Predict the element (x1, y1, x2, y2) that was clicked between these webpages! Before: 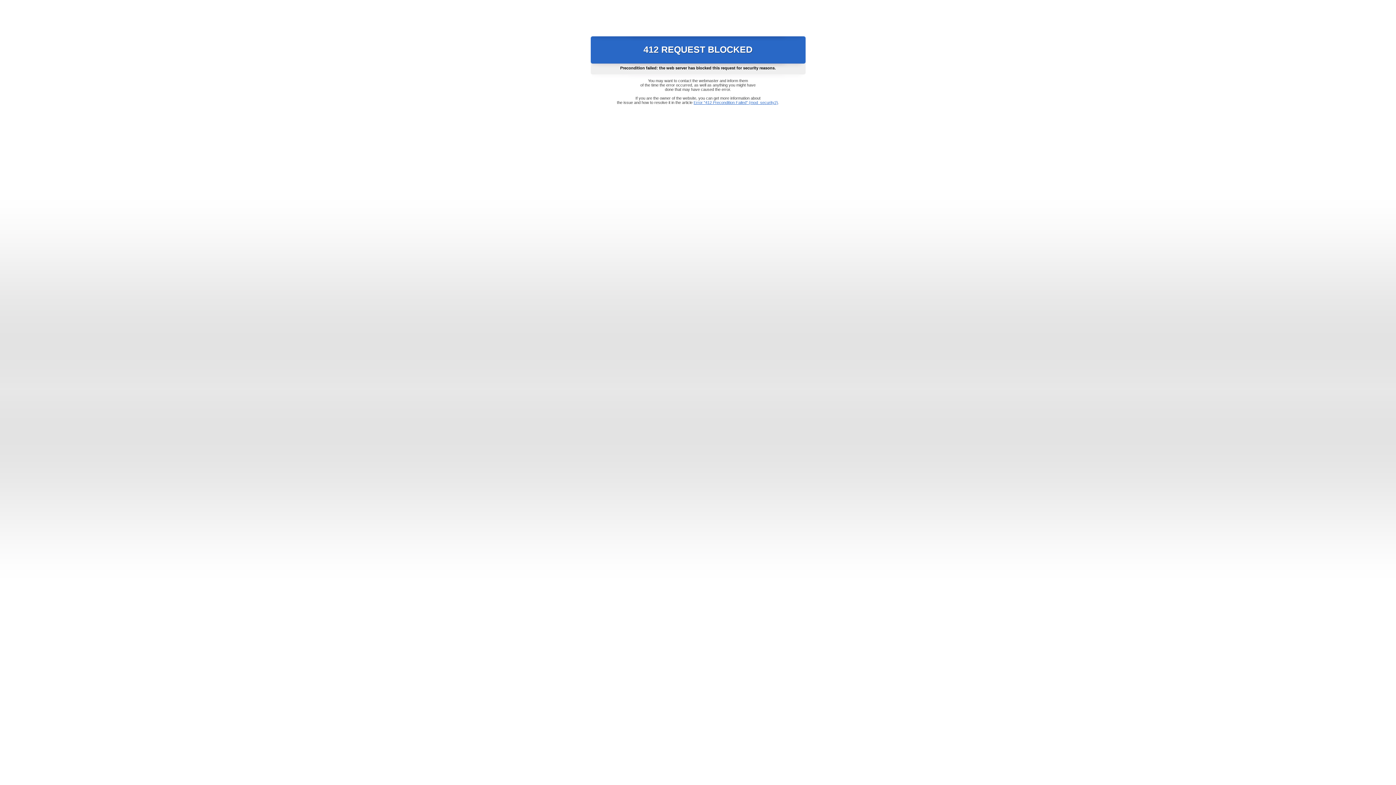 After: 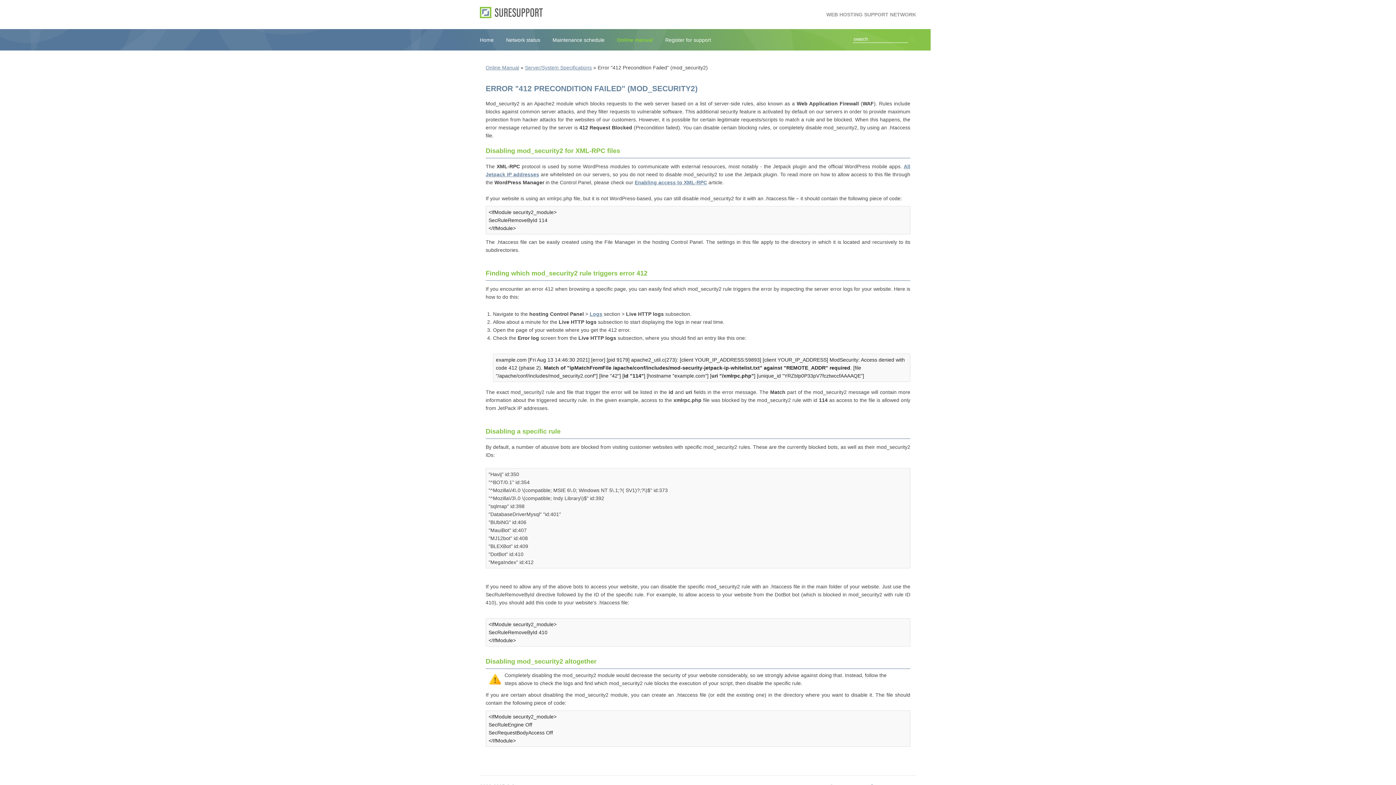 Action: label: Error "412 Precondition Failed" (mod_security2) bbox: (693, 100, 778, 104)